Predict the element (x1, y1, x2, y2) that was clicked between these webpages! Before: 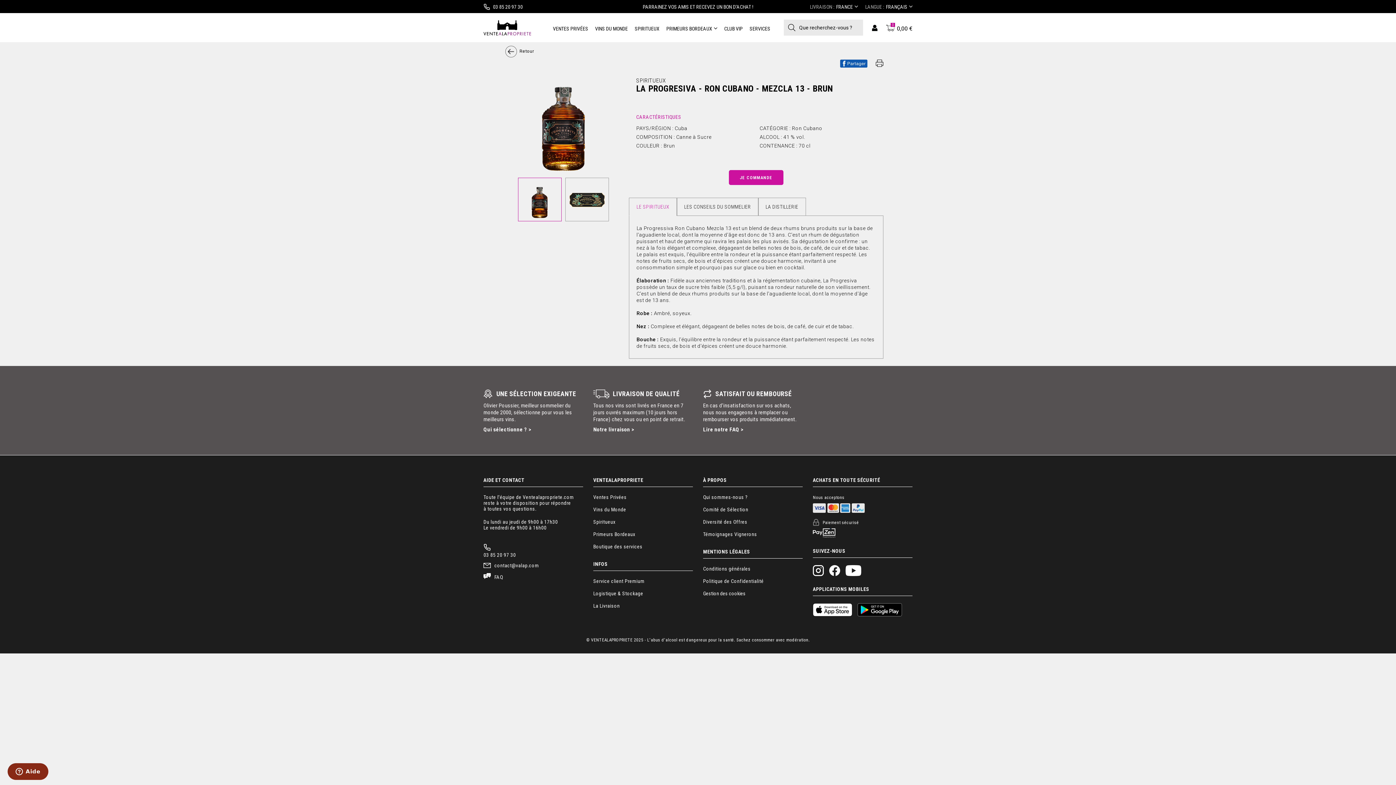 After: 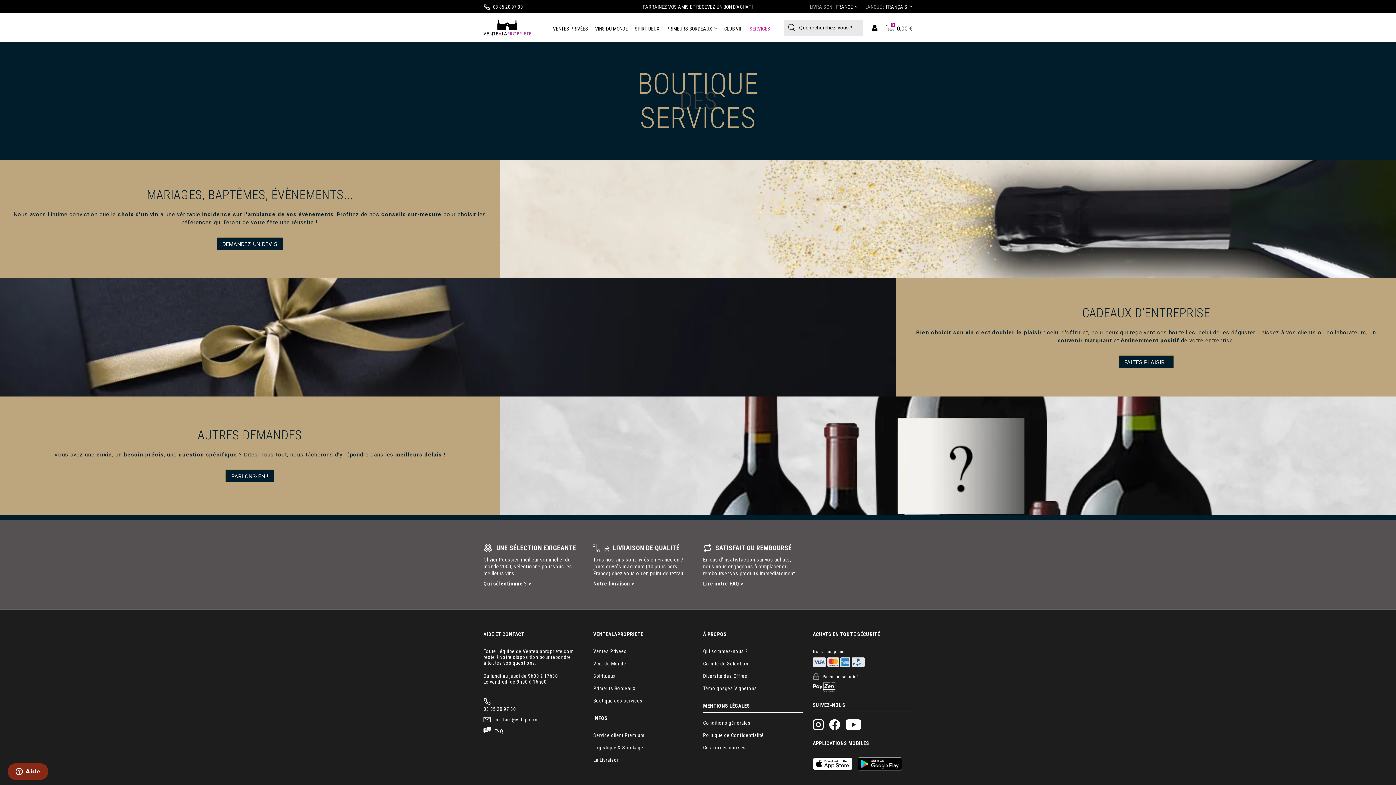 Action: bbox: (749, 22, 770, 35) label: SERVICES